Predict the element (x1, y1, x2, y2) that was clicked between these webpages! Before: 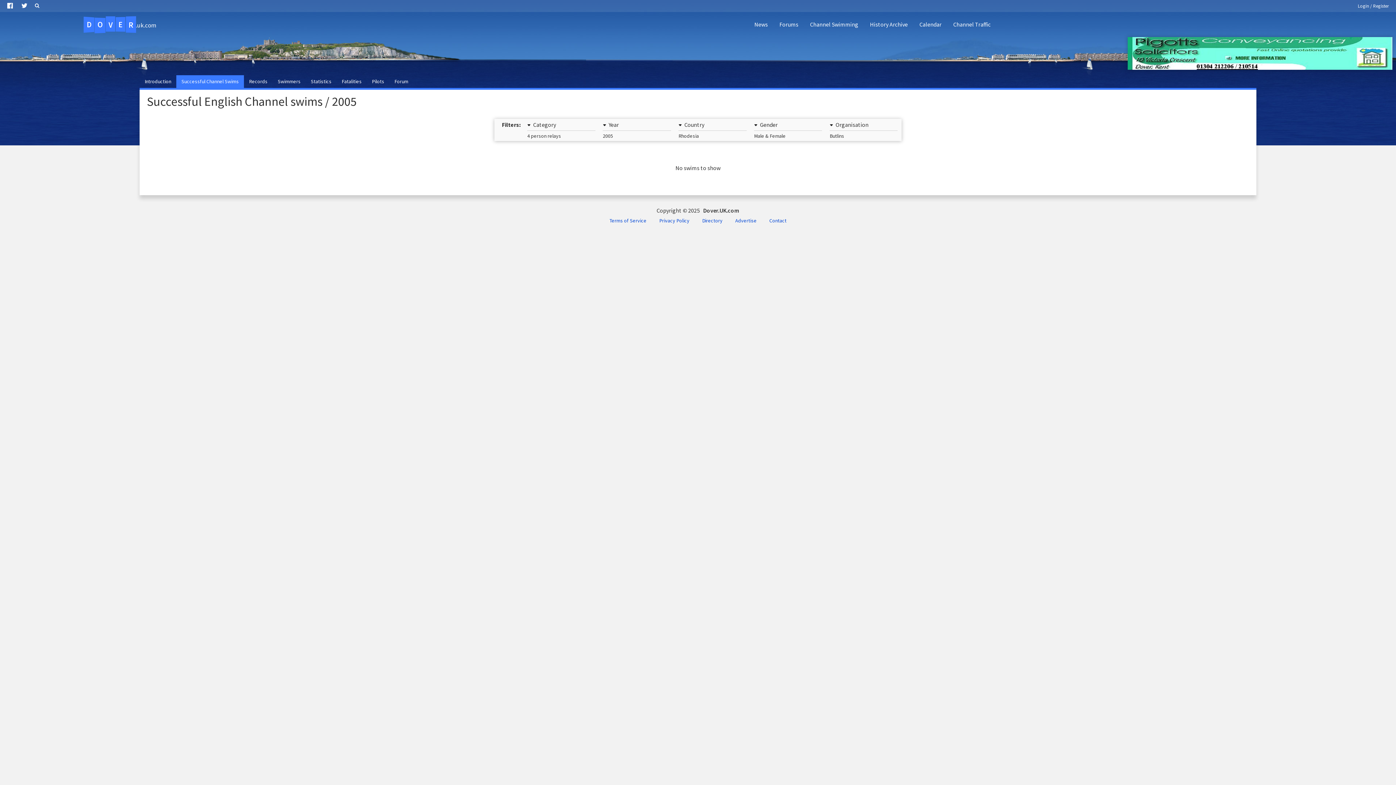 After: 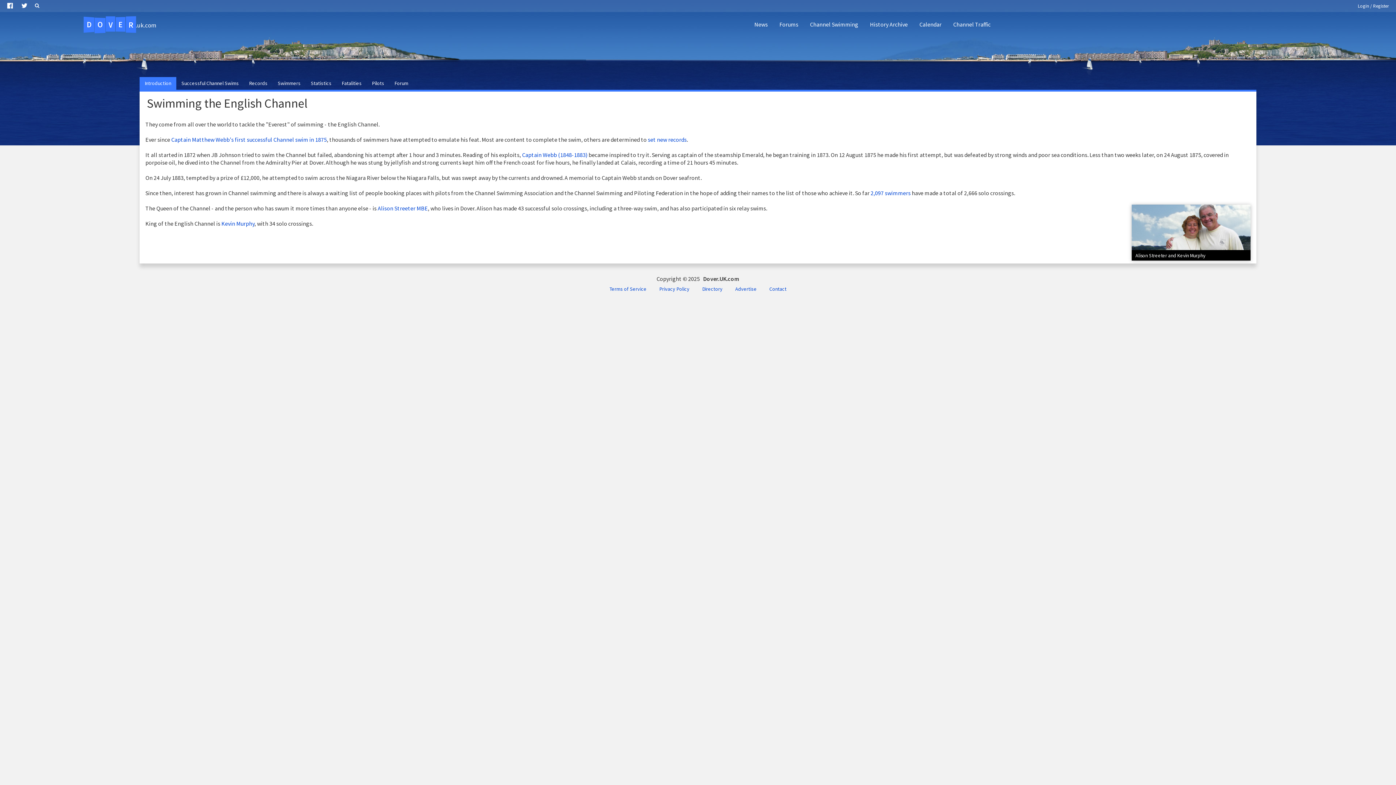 Action: bbox: (139, 75, 176, 88) label: Introduction